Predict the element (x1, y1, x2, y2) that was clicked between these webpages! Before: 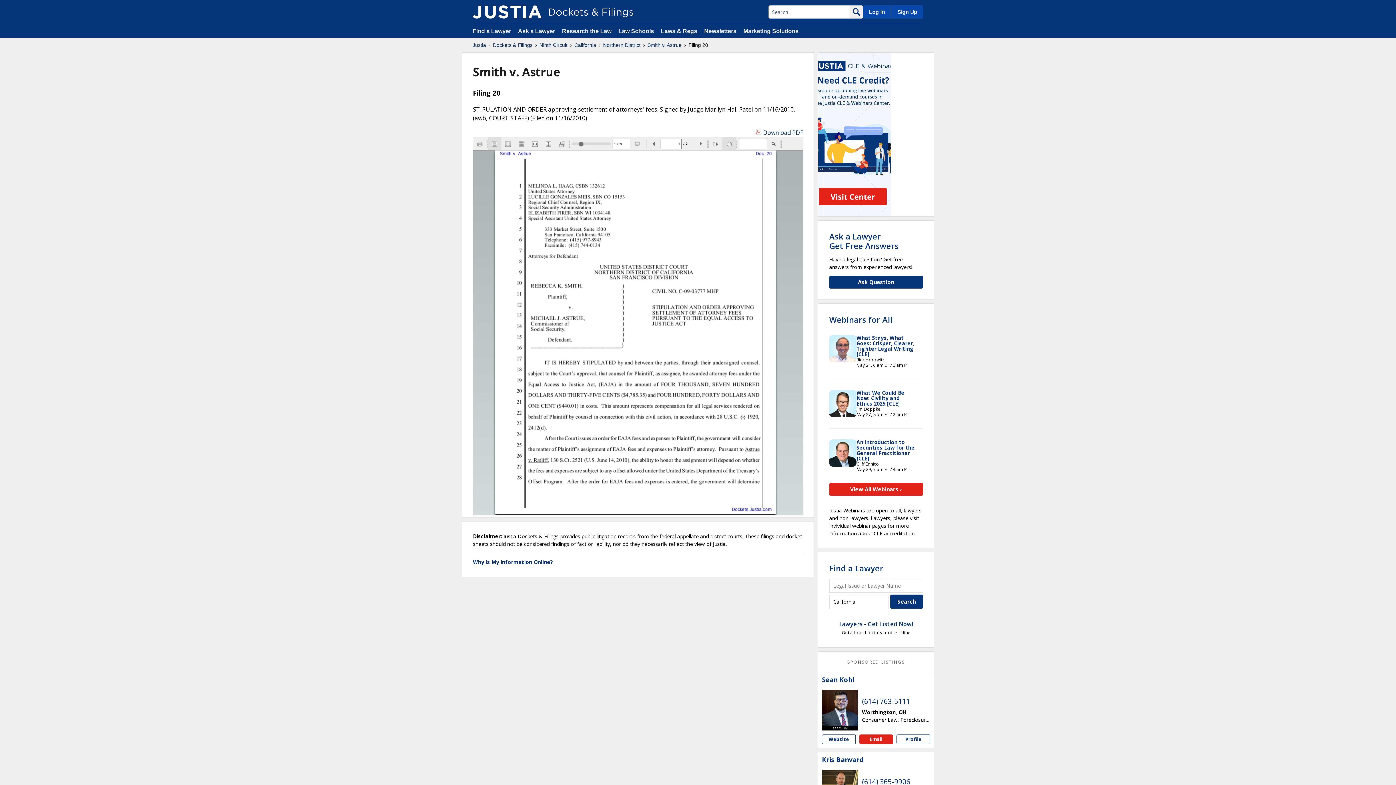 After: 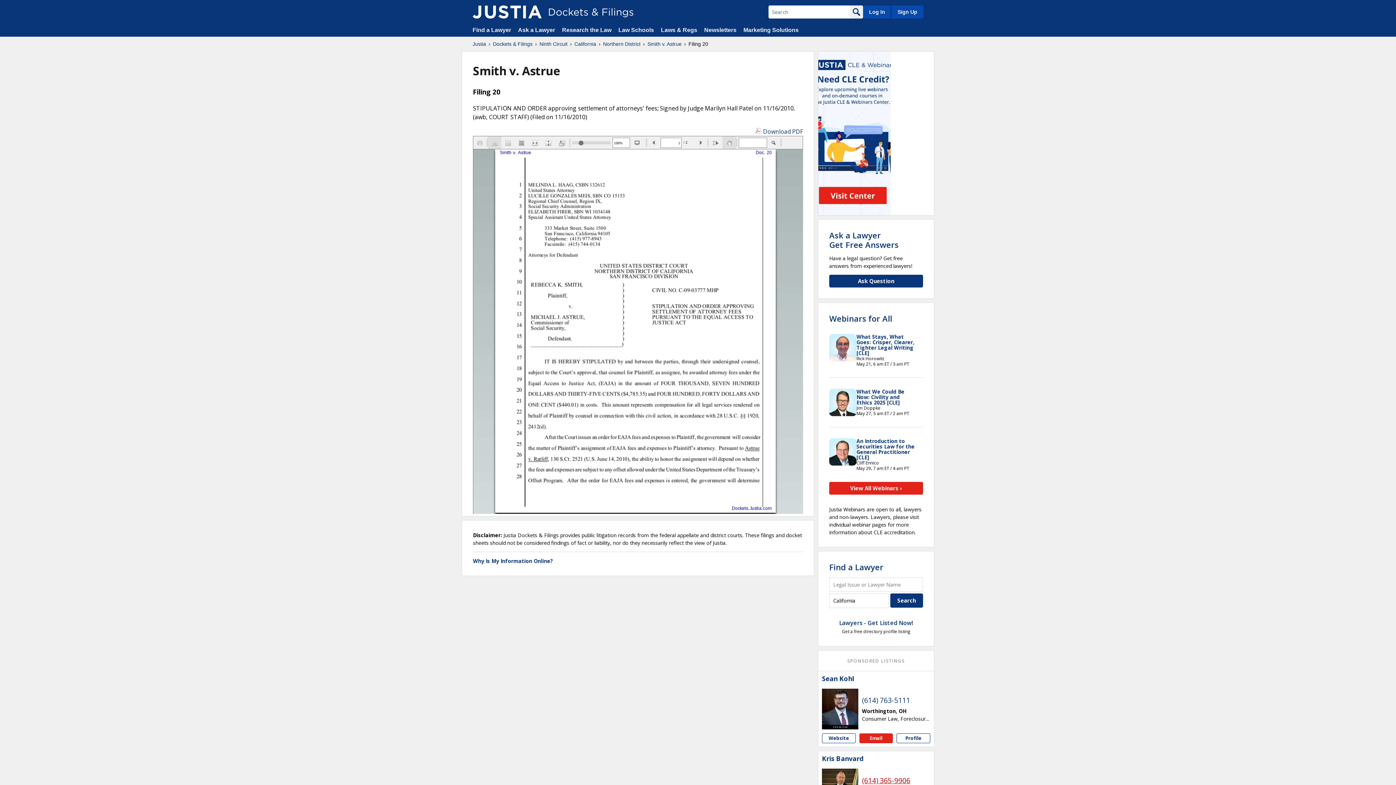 Action: bbox: (862, 777, 910, 786) label: (614) 365-9906